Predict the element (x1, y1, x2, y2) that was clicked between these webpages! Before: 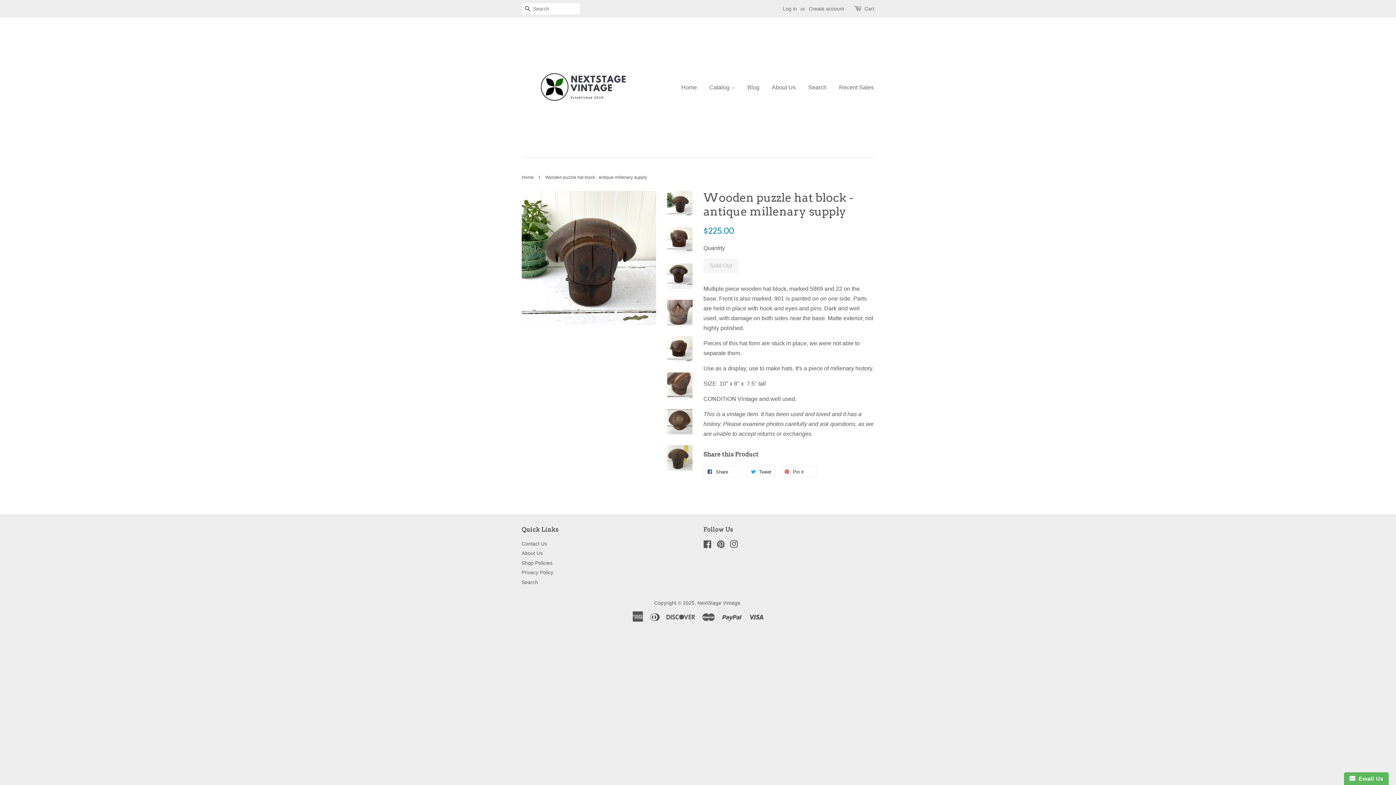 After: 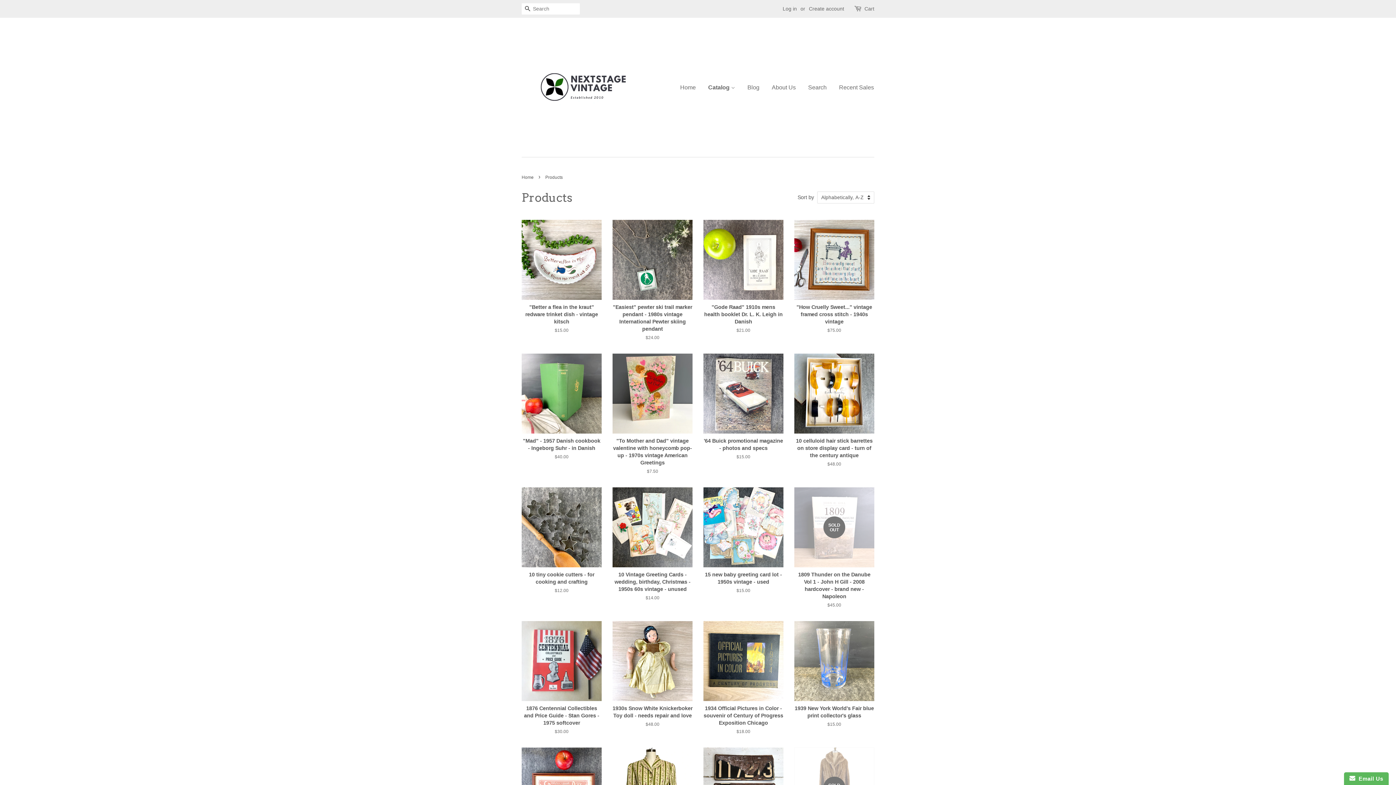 Action: bbox: (704, 77, 740, 97) label: Catalog 